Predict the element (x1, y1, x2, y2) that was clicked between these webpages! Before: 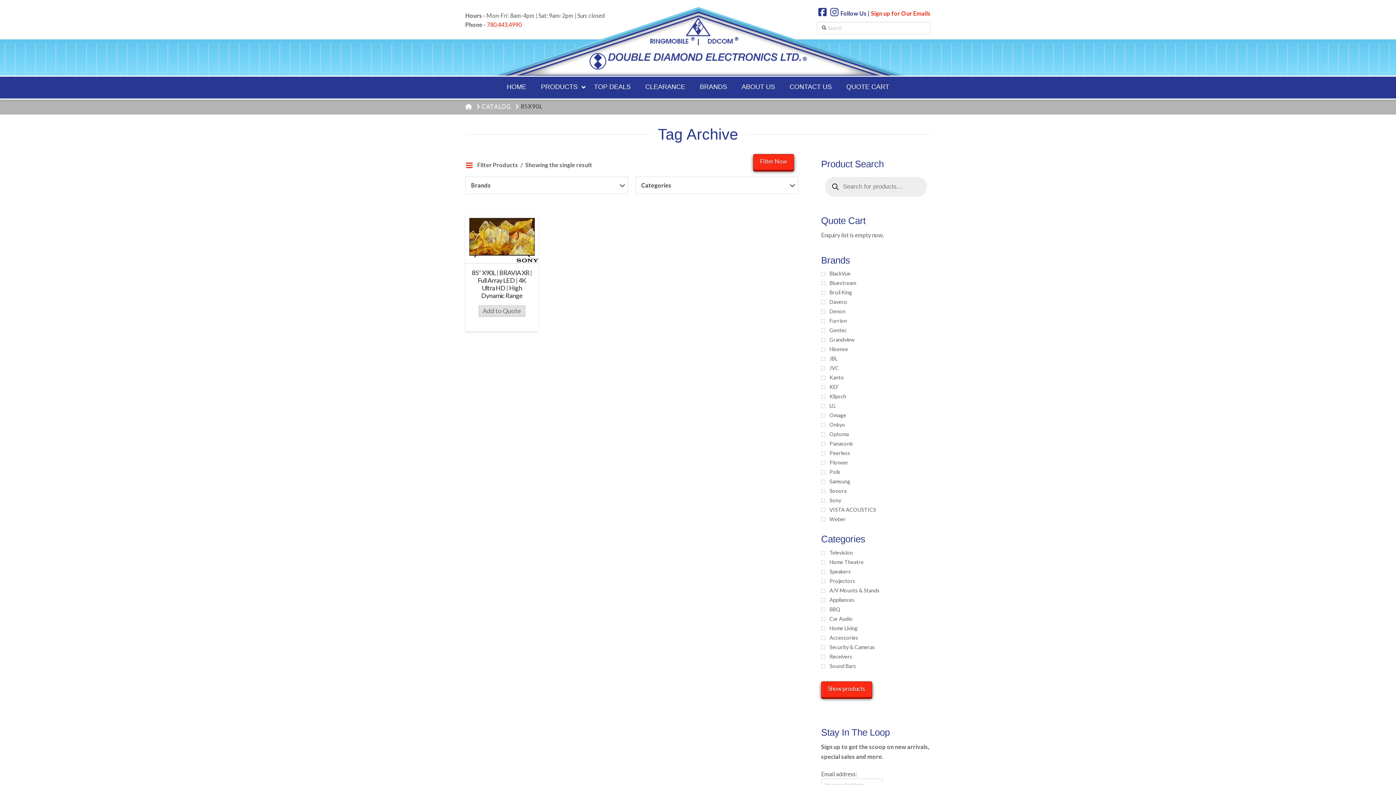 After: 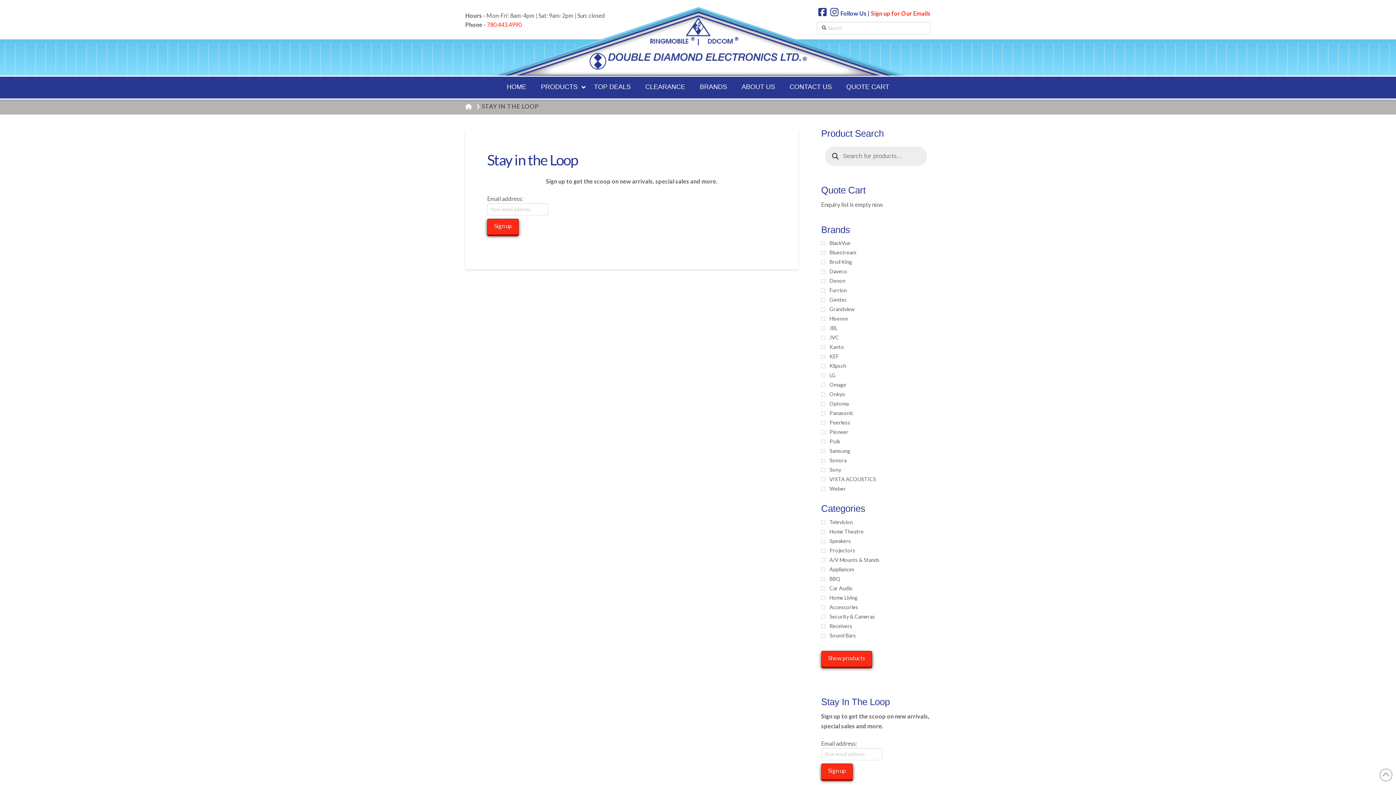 Action: bbox: (871, 9, 930, 16) label: Sign up for Our Emails